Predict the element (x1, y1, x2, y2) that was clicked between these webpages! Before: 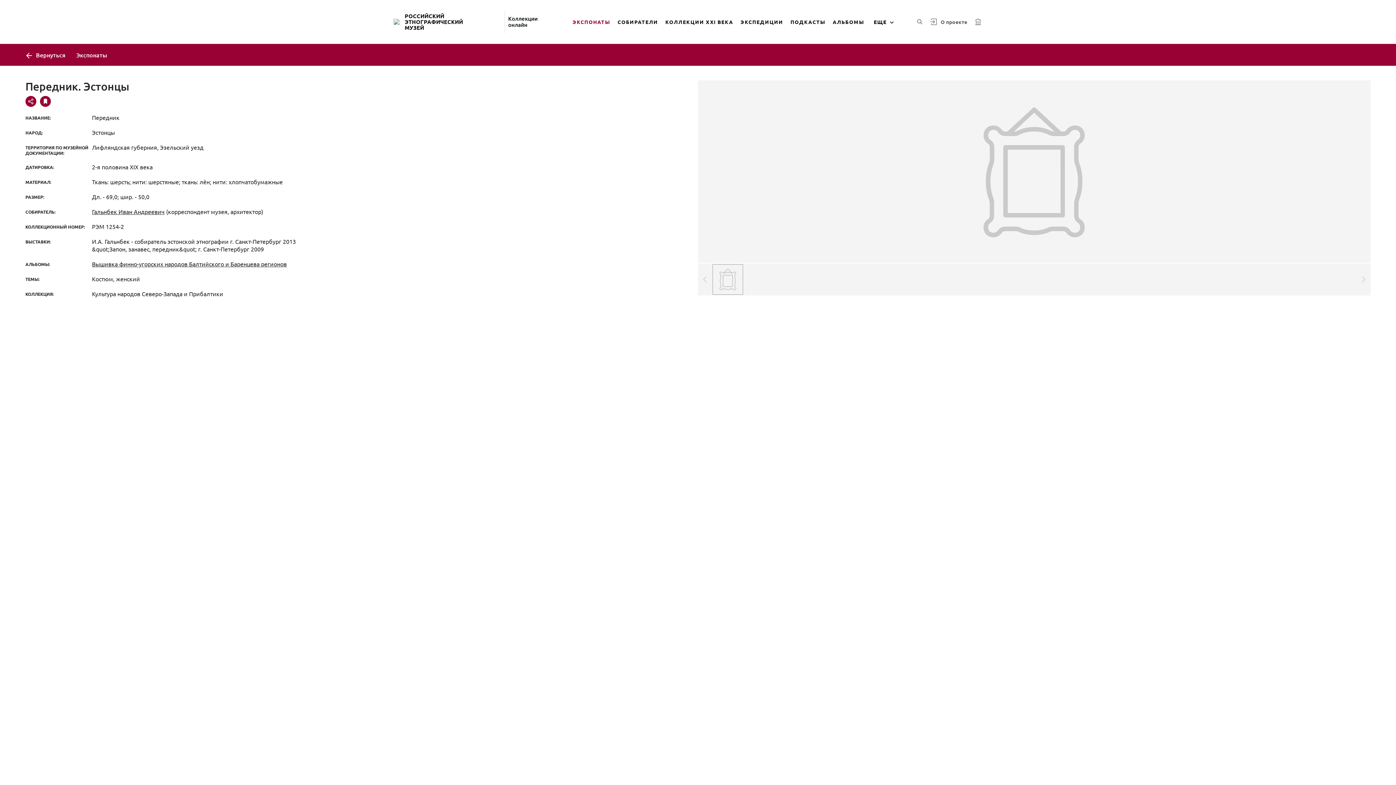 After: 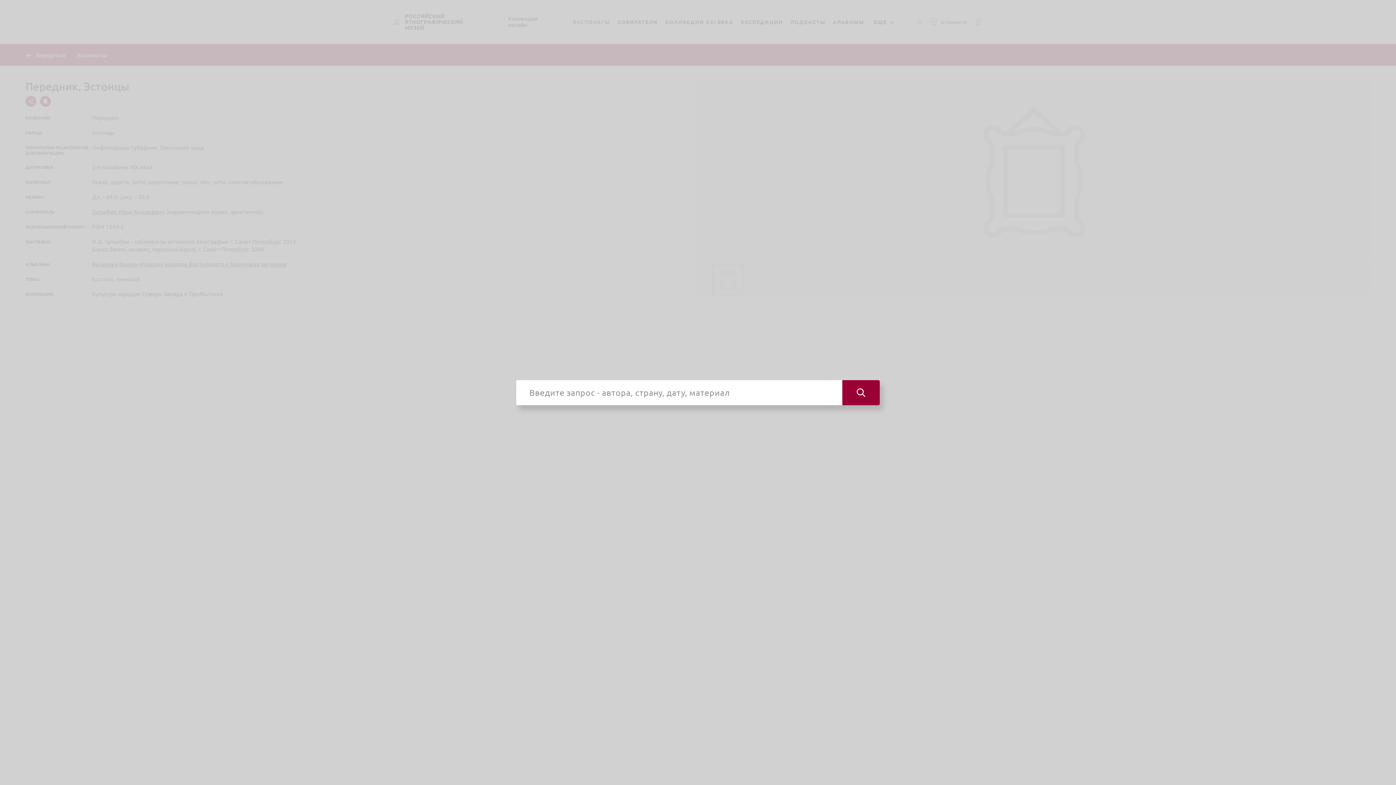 Action: label: Поиск по сайту bbox: (915, 17, 924, 26)